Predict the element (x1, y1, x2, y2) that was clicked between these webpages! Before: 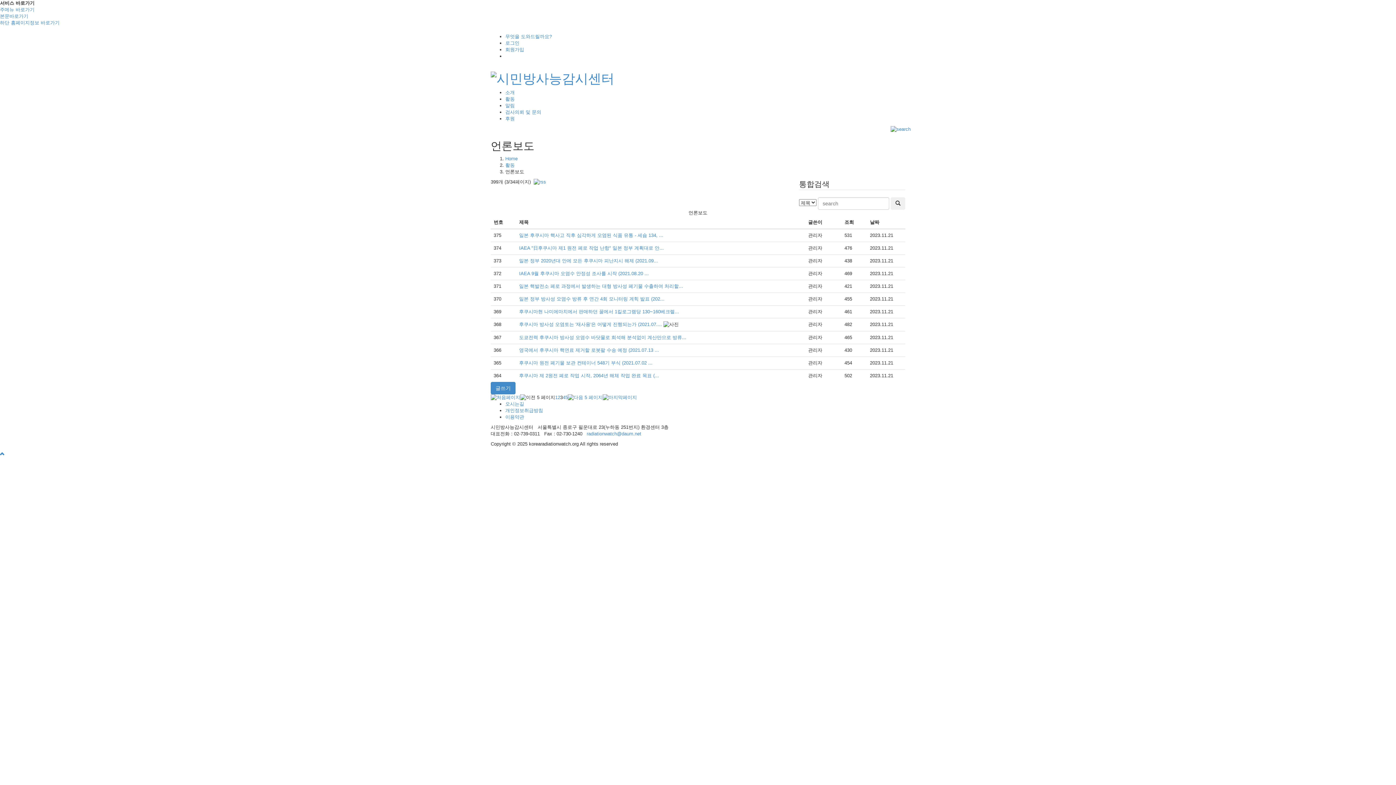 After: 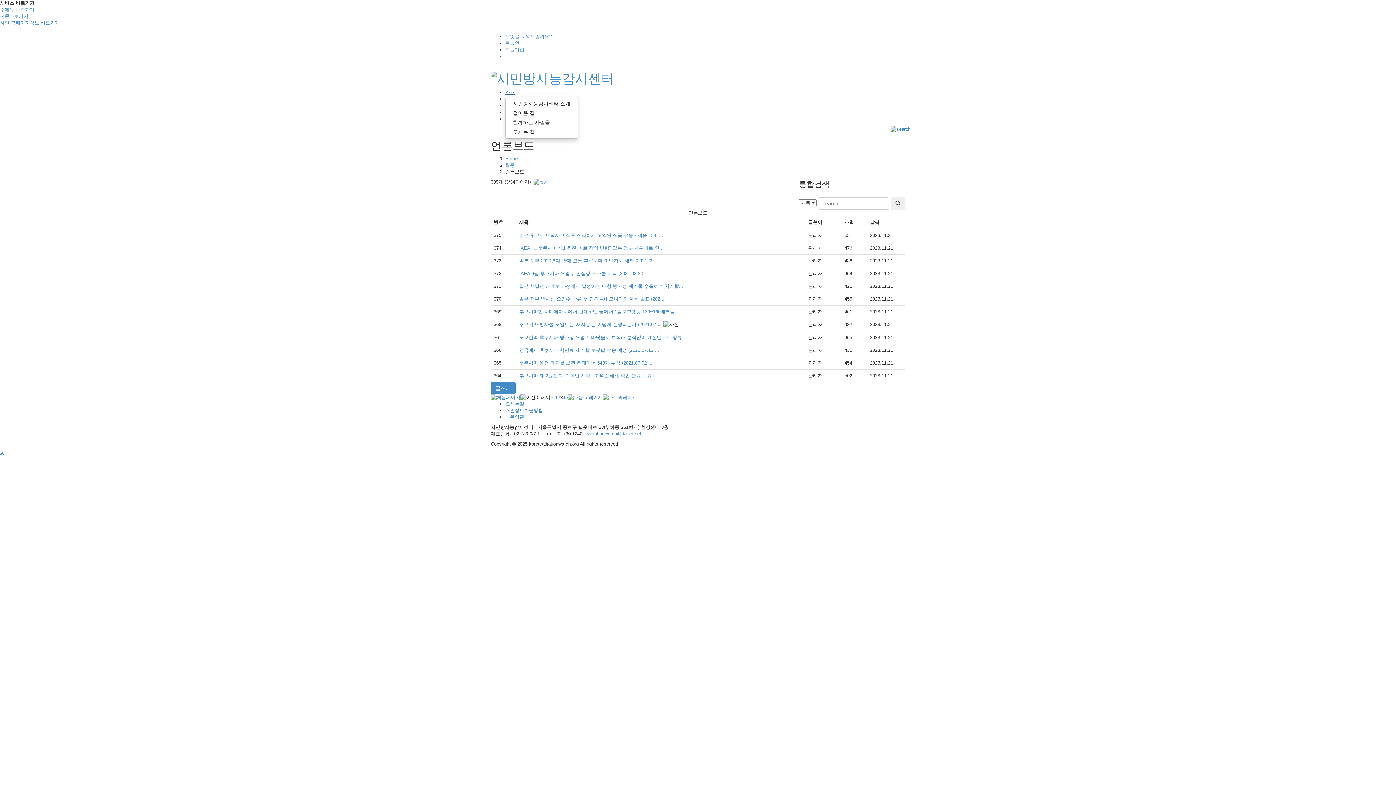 Action: label: 소개 bbox: (505, 89, 514, 95)